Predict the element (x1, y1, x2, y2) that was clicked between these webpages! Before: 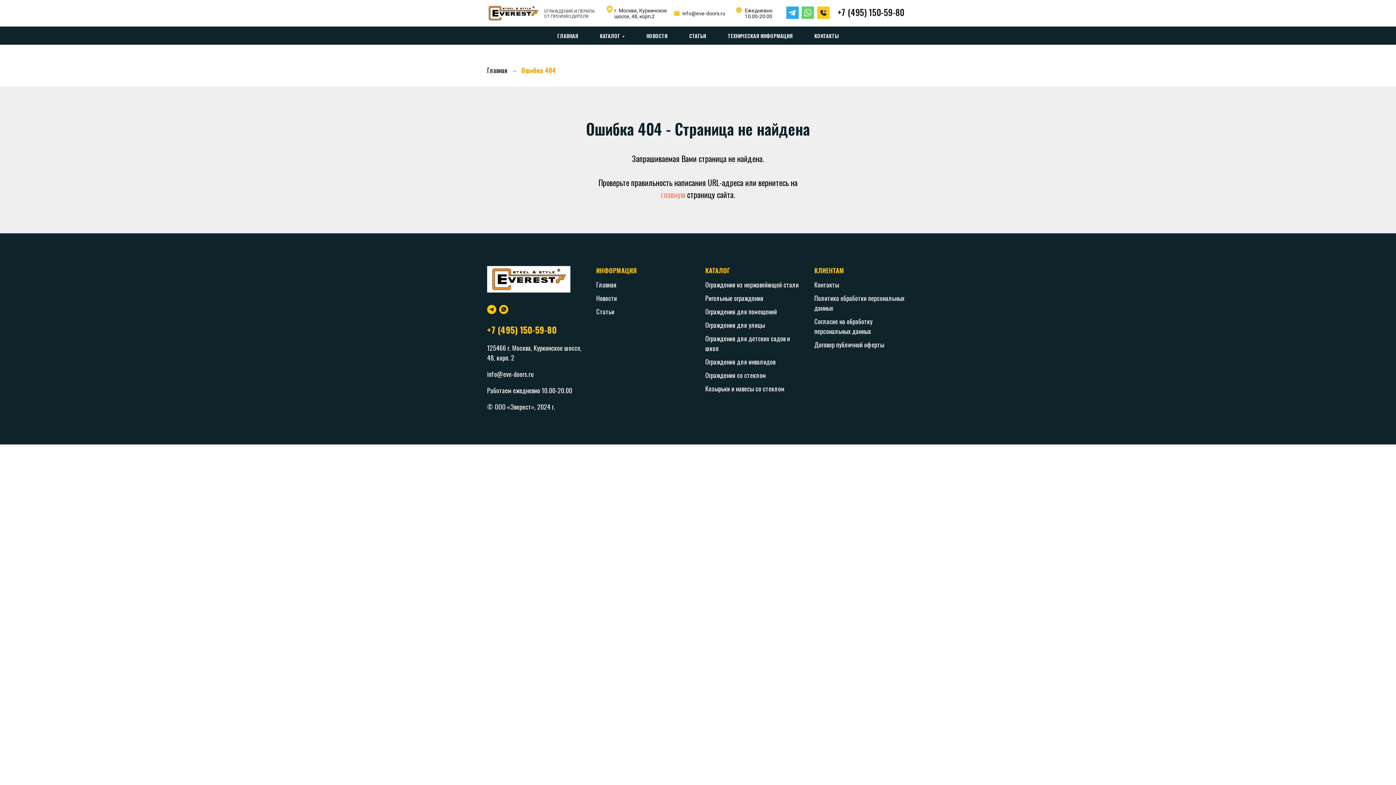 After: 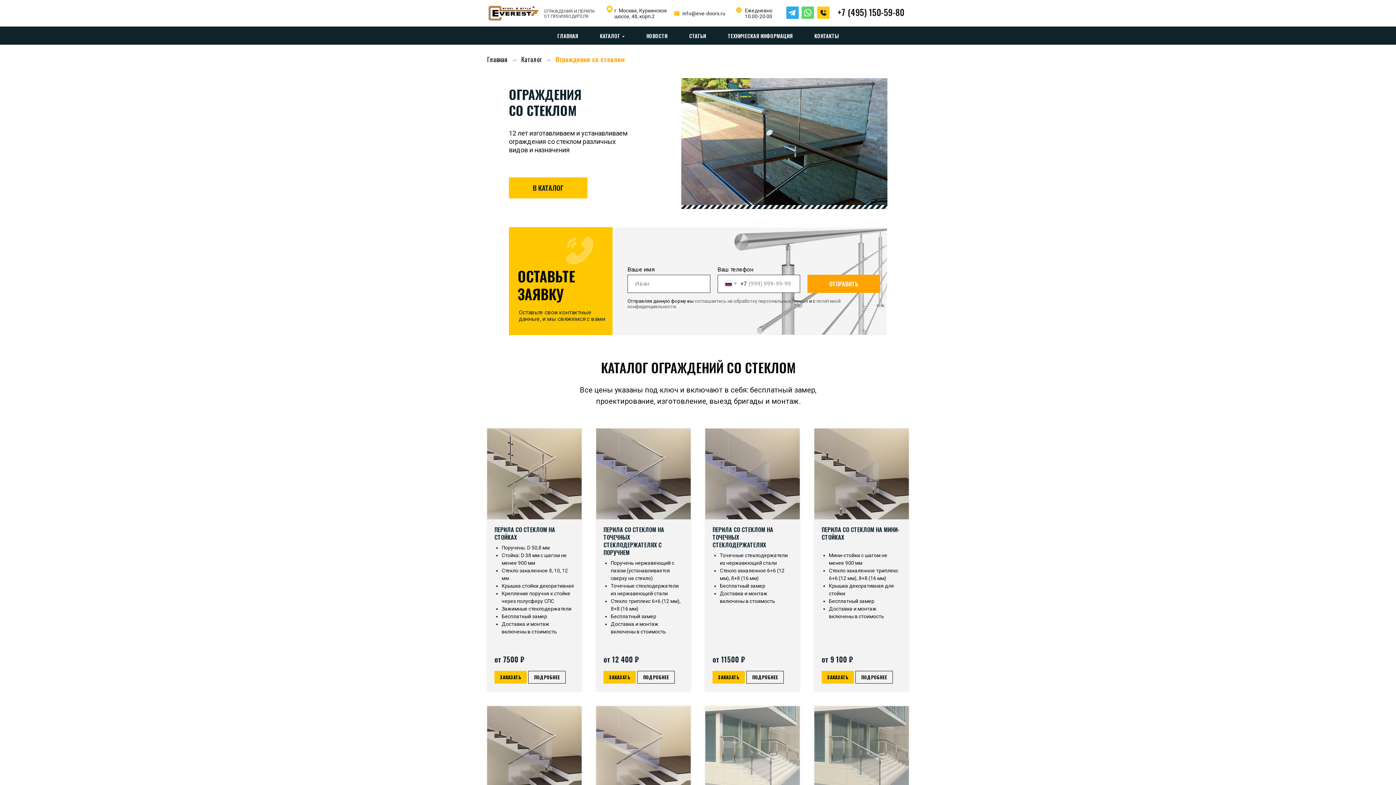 Action: bbox: (705, 370, 766, 379) label: Ограждения со стеклом